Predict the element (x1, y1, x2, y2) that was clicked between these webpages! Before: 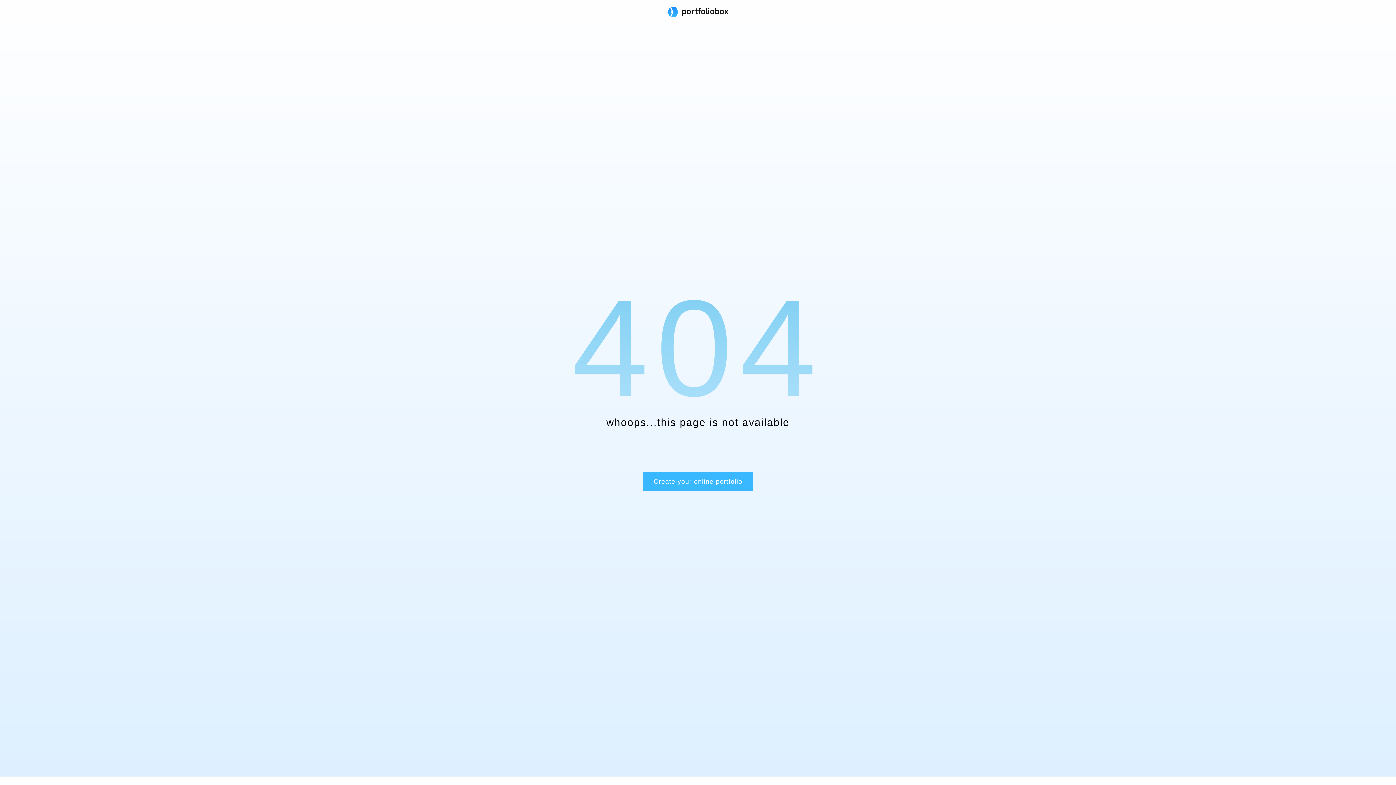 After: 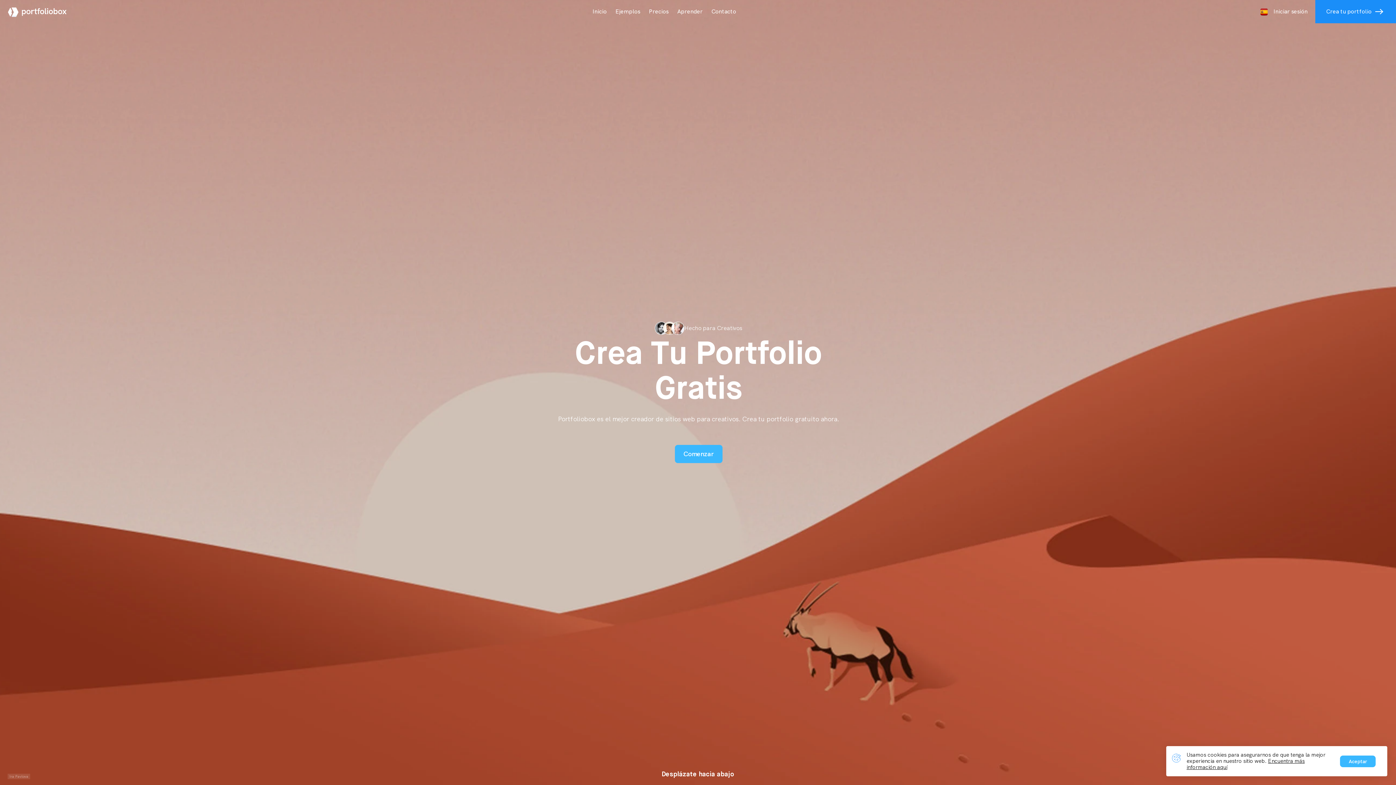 Action: bbox: (667, 7, 728, 18)